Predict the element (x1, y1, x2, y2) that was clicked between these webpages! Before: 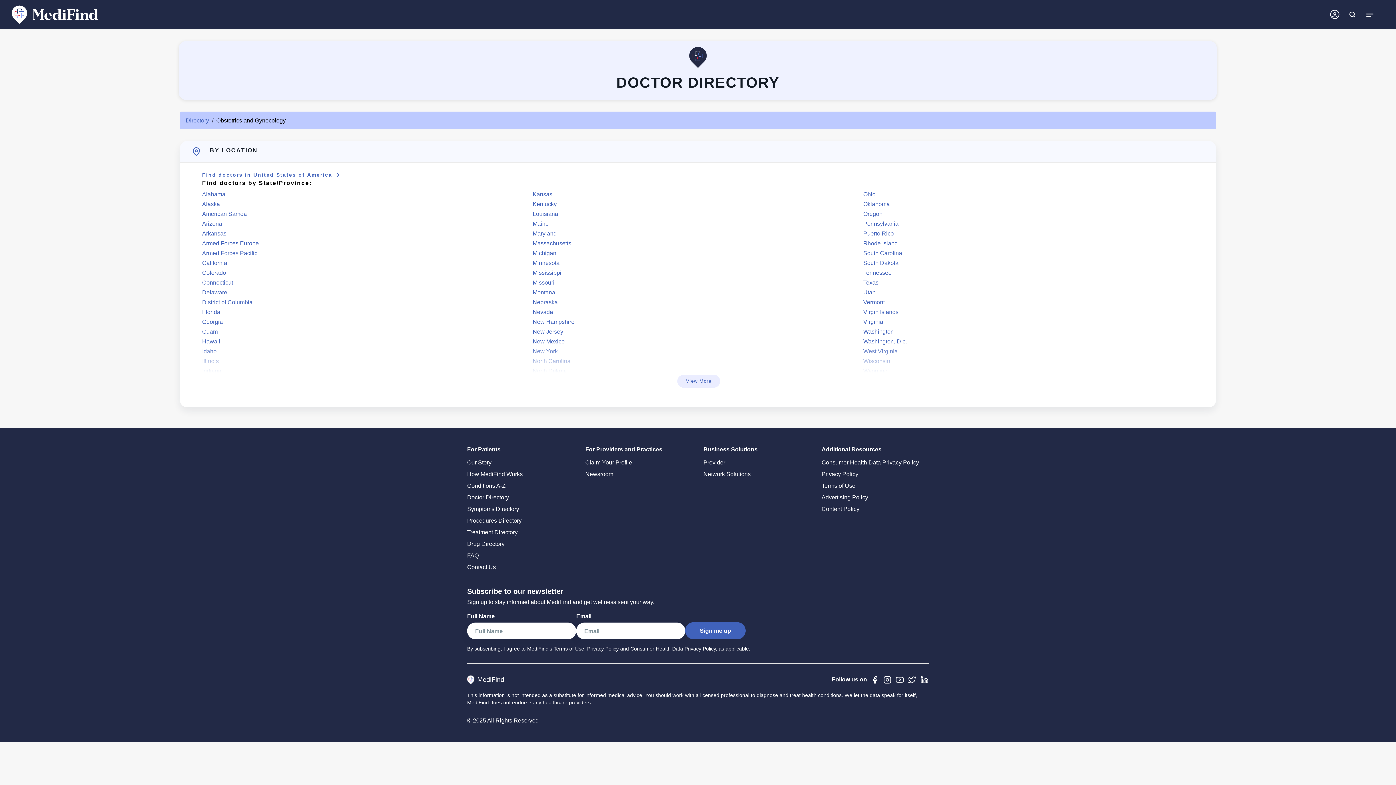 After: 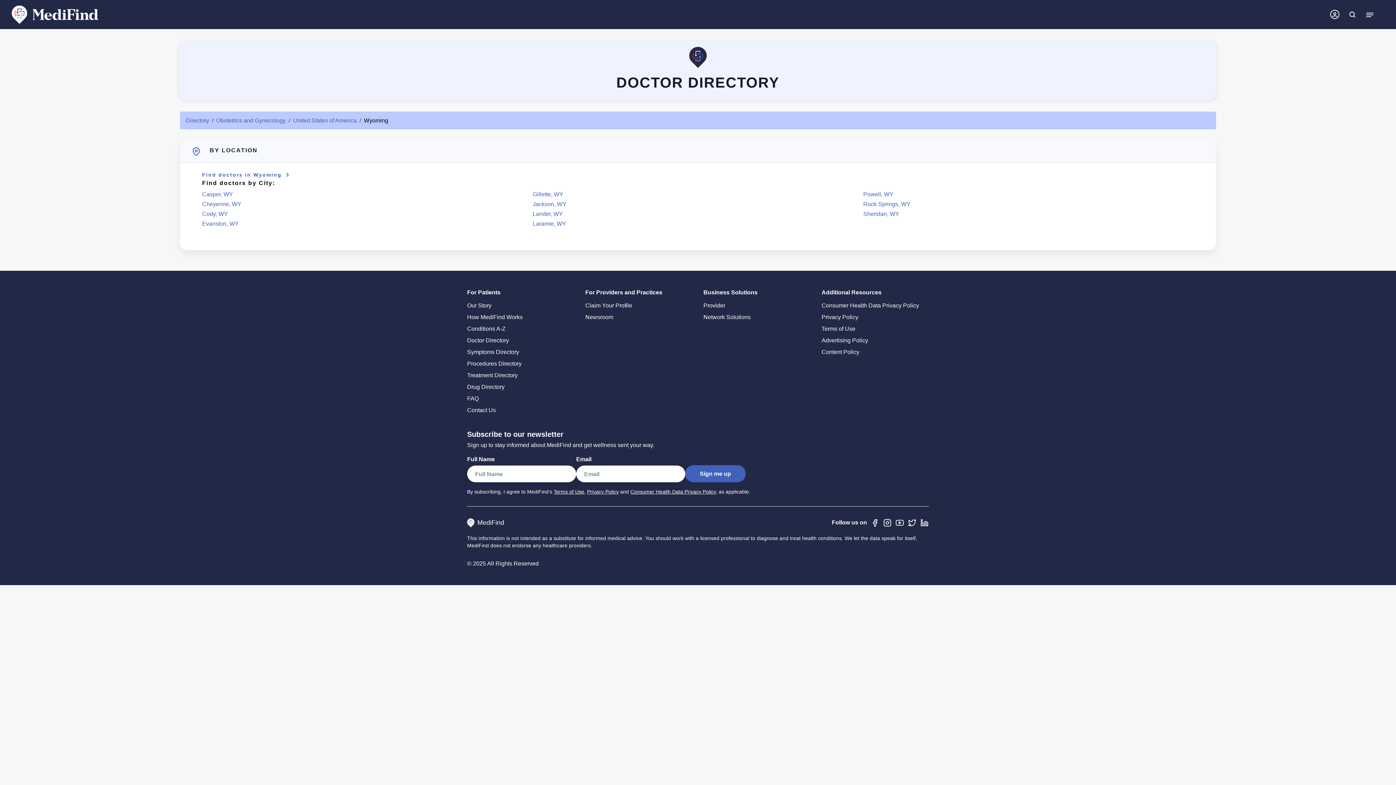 Action: label: Wyoming bbox: (863, 368, 887, 374)